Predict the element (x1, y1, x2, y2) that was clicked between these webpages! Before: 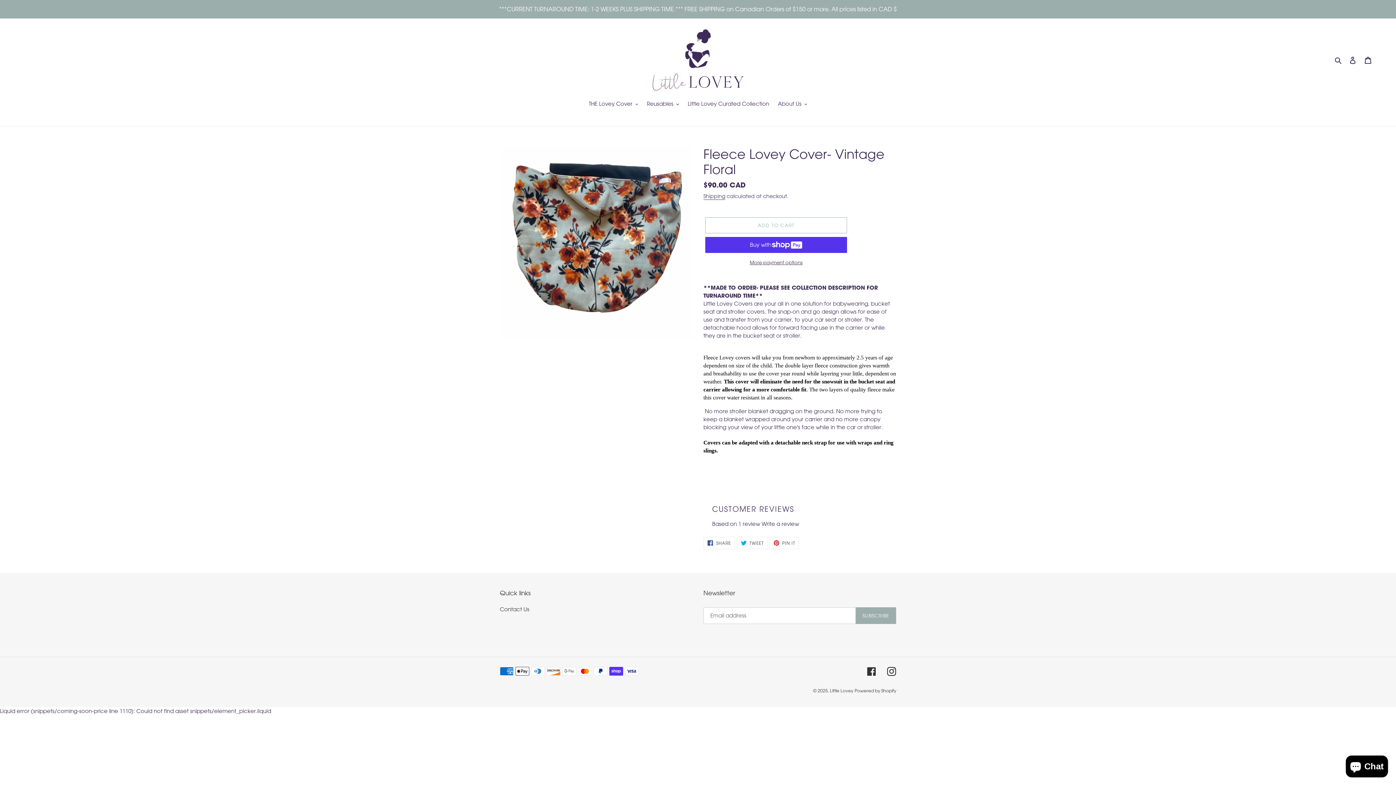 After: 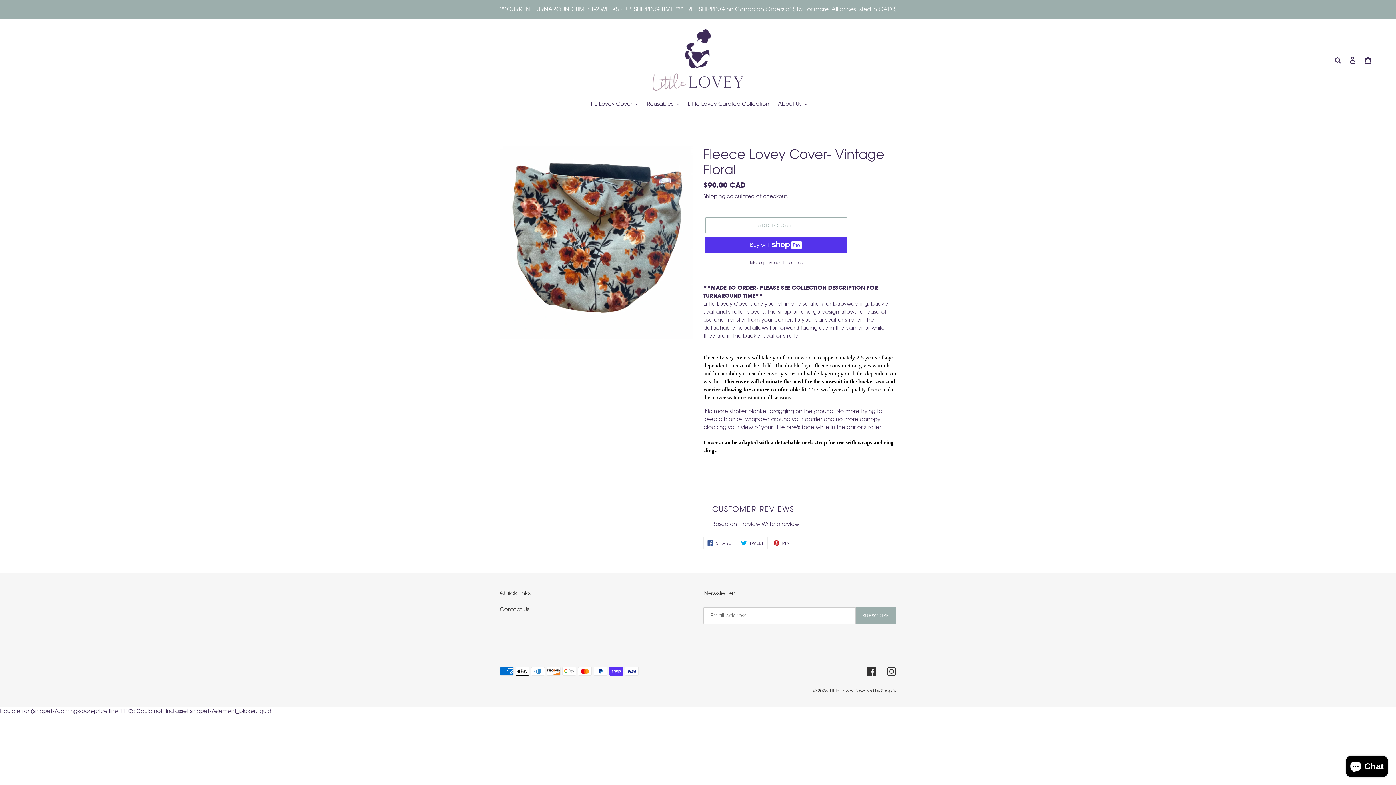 Action: bbox: (769, 537, 799, 549) label:  PIN IT
PIN ON PINTEREST